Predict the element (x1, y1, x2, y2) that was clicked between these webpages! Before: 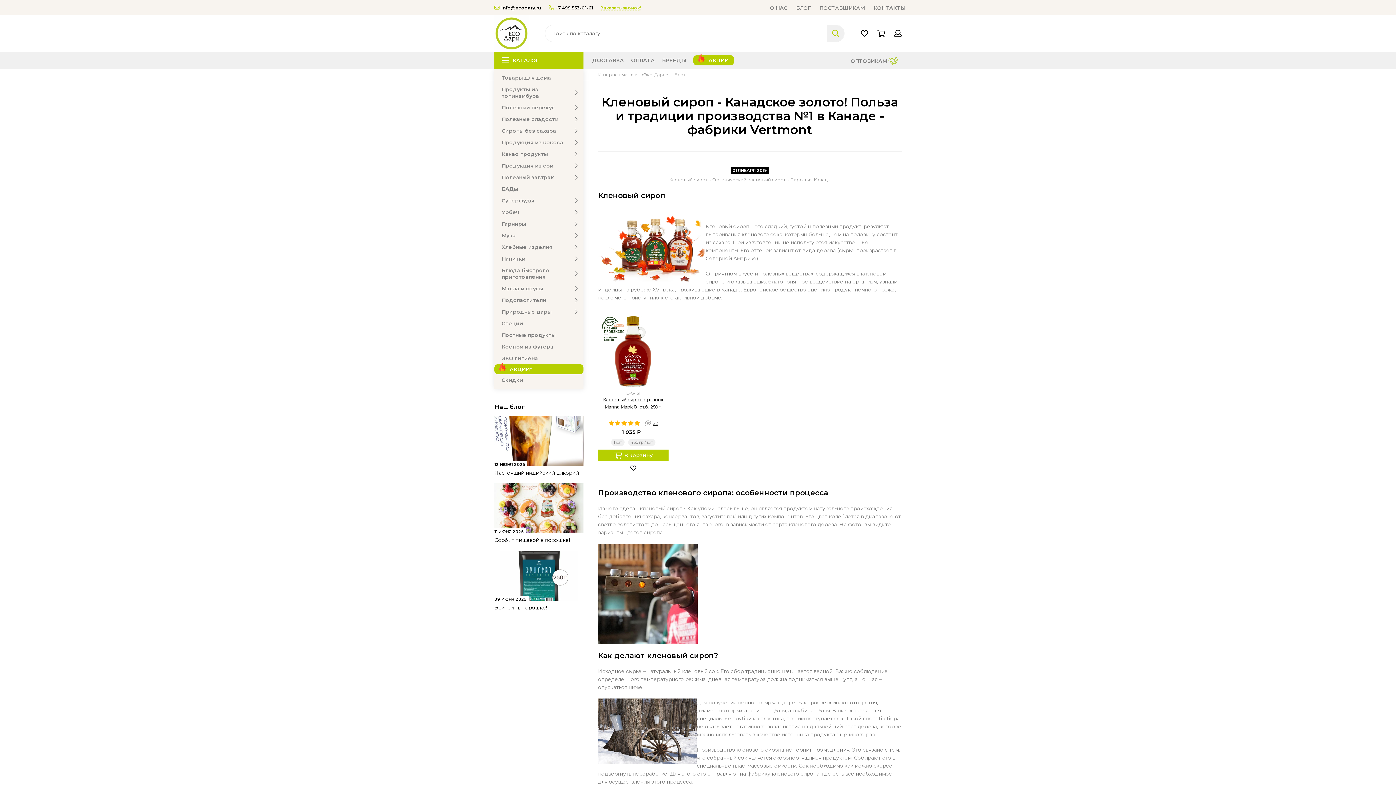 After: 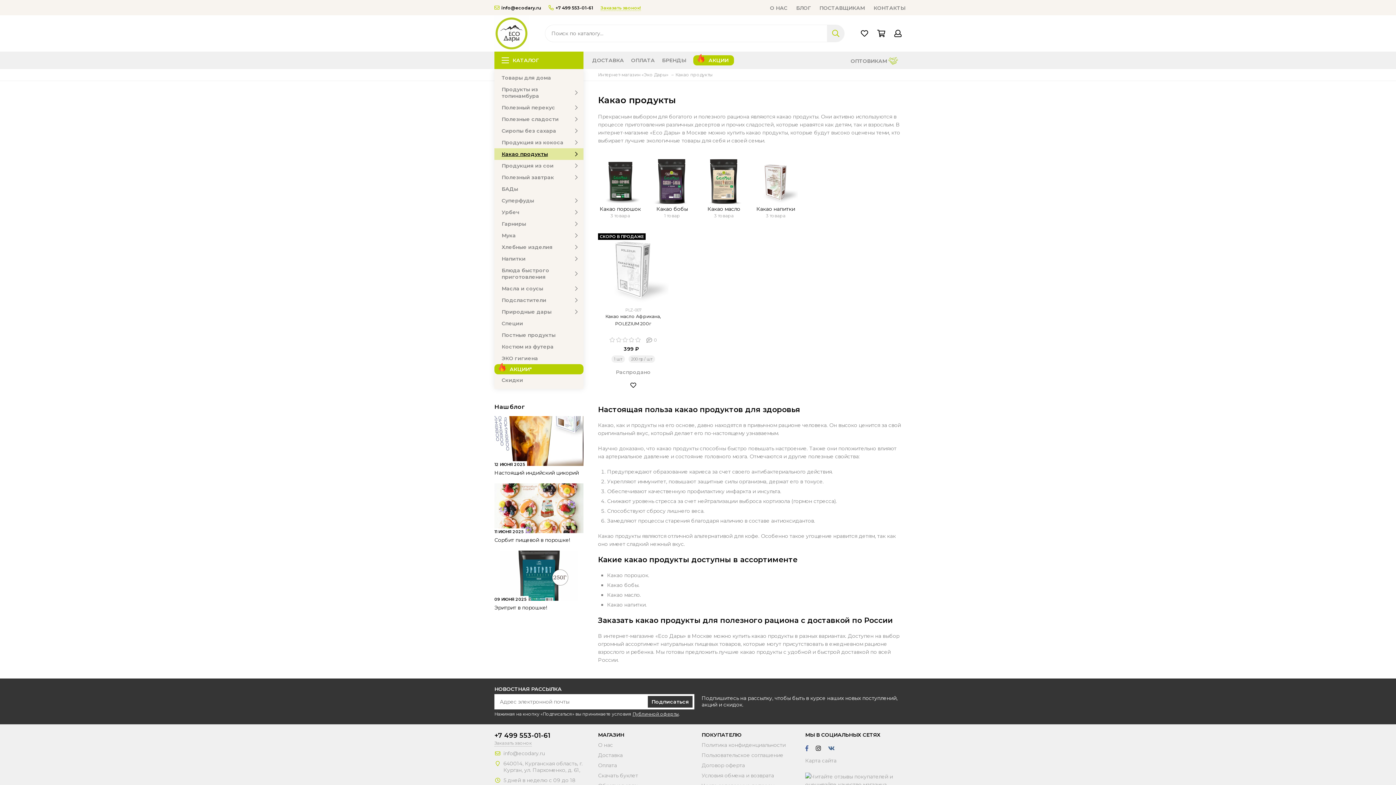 Action: bbox: (494, 148, 583, 160) label: Какао продукты